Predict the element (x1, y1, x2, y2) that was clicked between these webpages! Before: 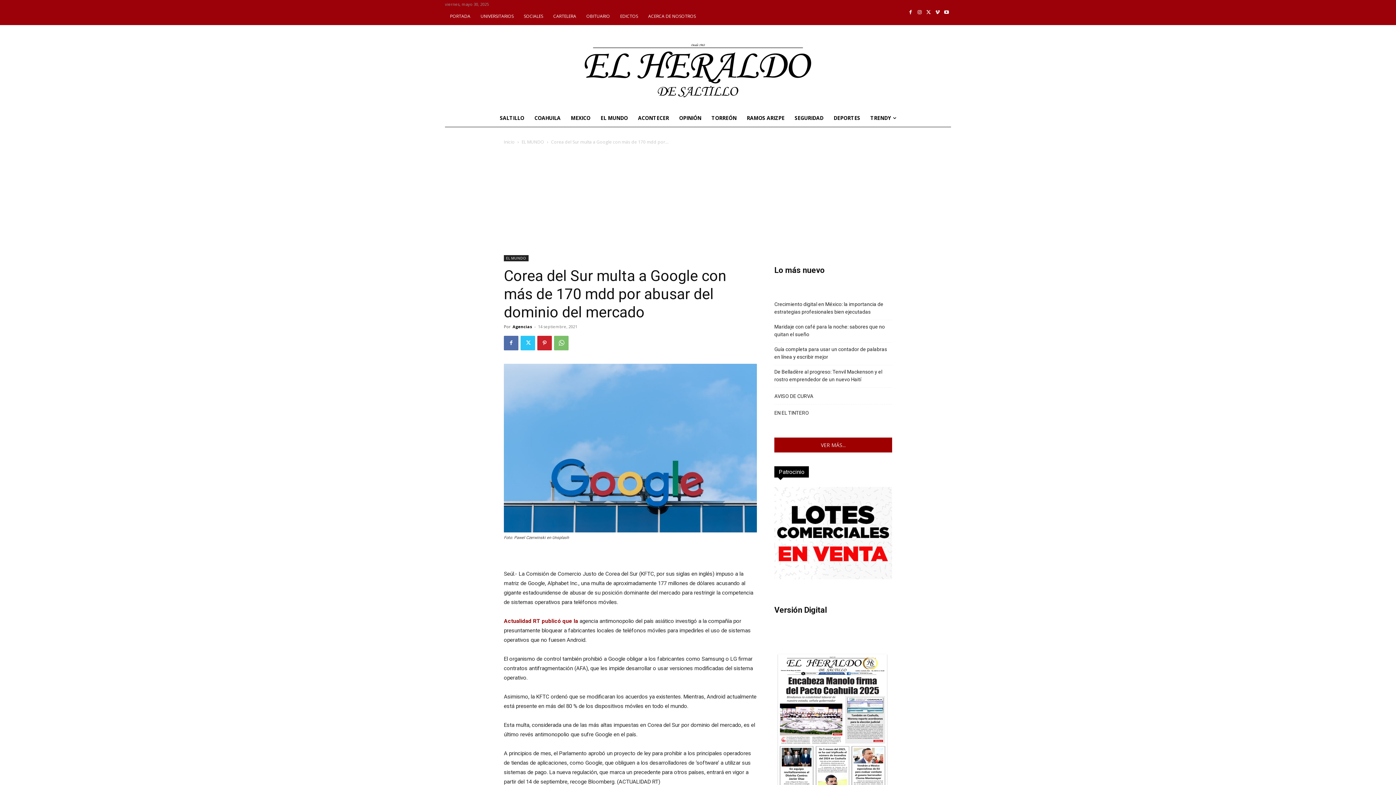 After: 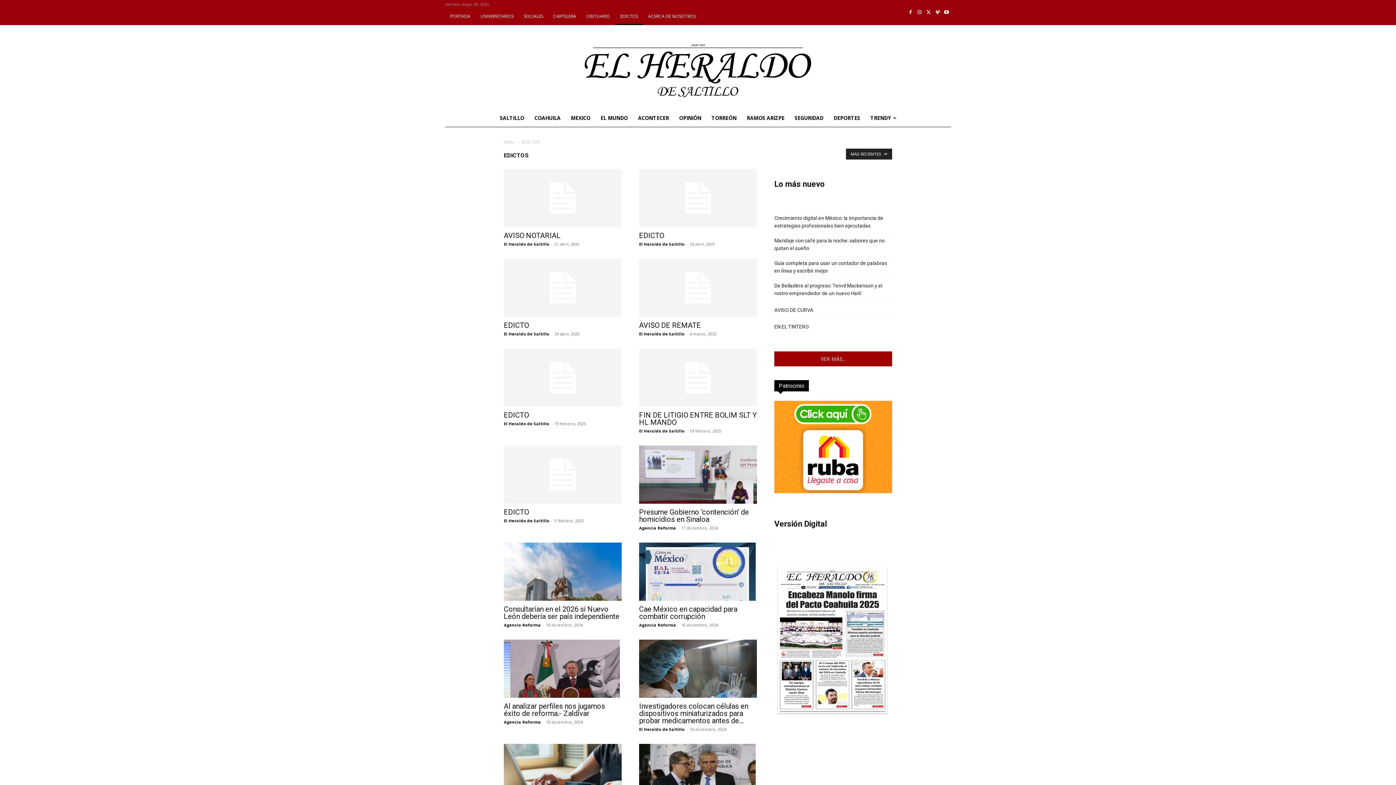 Action: bbox: (615, 7, 643, 25) label: EDICTOS